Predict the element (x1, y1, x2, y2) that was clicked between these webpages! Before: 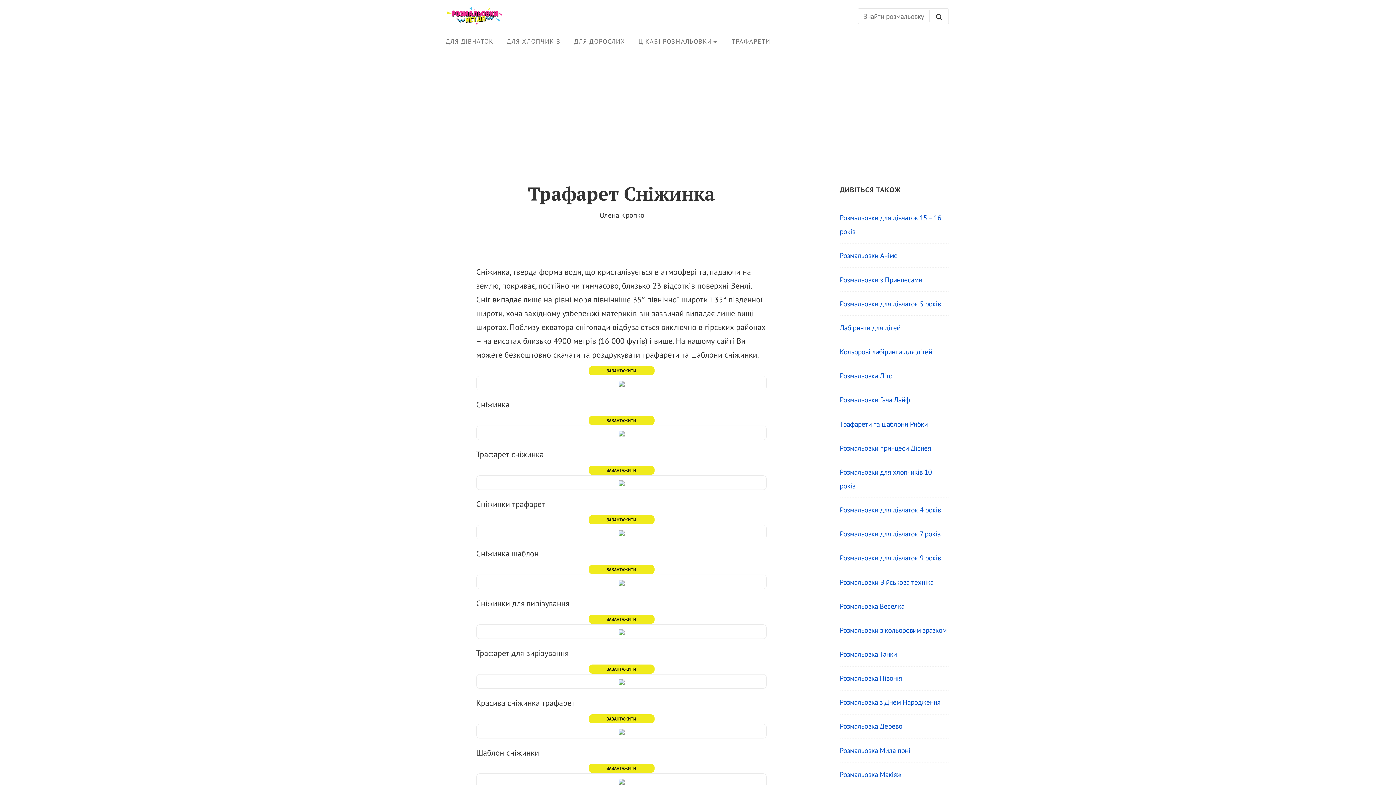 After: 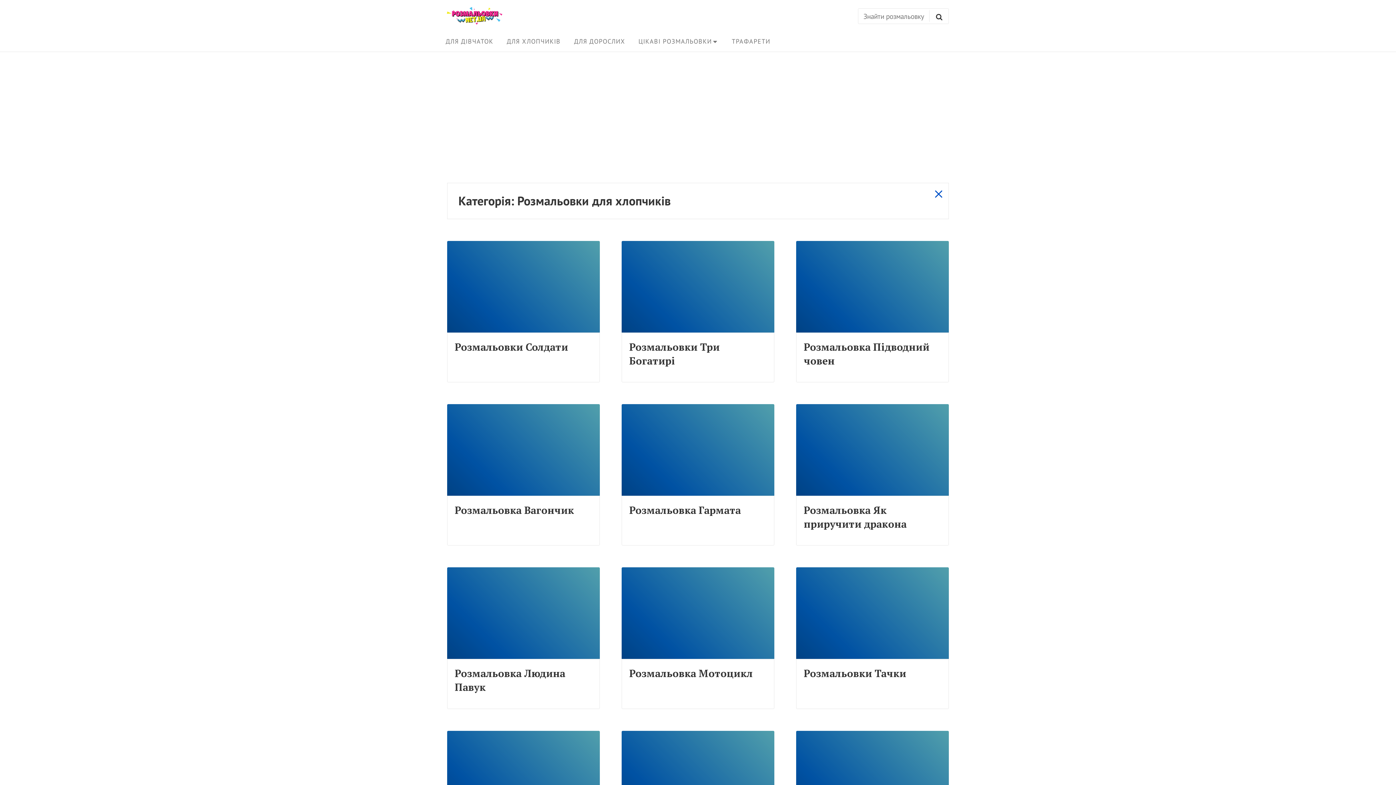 Action: label: ДЛЯ ХЛОПЧИКІВ bbox: (501, 34, 566, 48)